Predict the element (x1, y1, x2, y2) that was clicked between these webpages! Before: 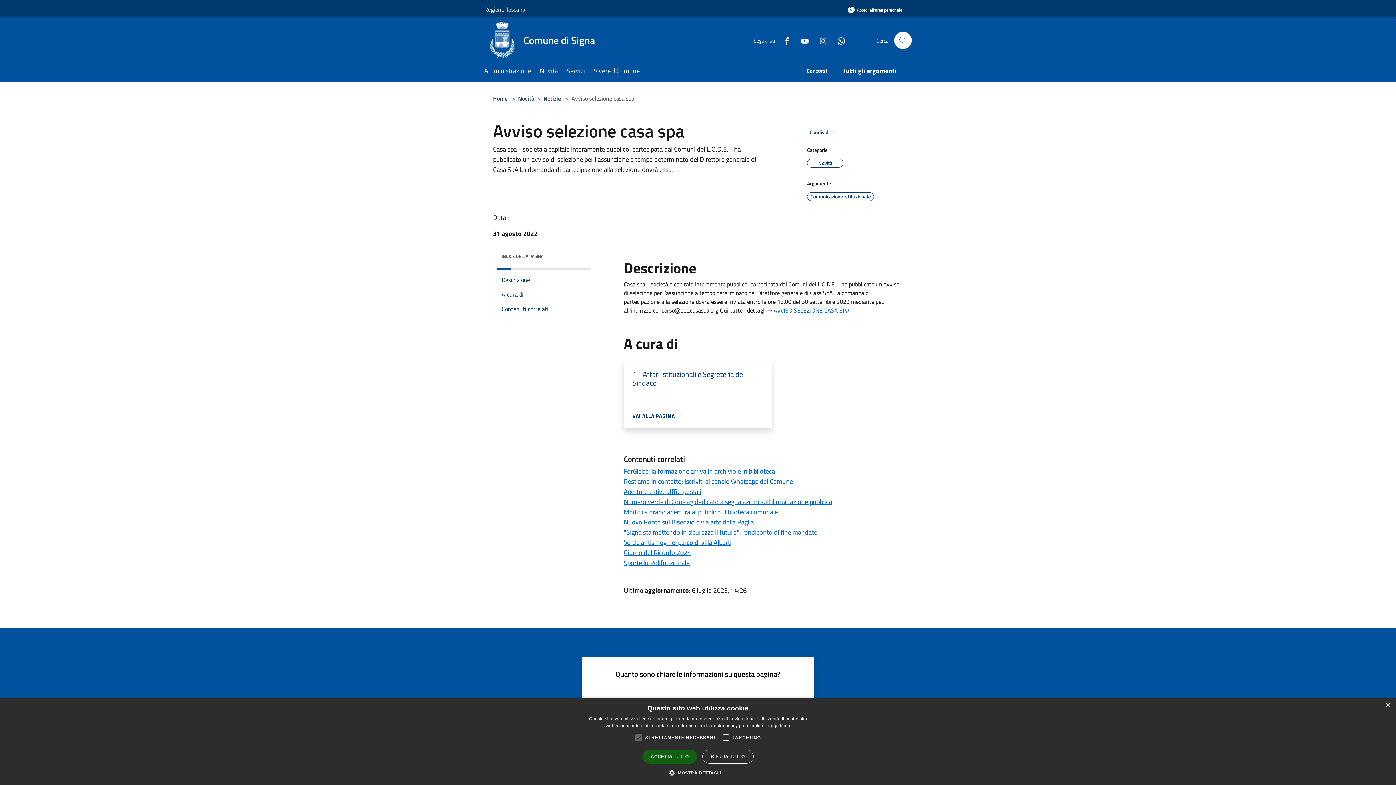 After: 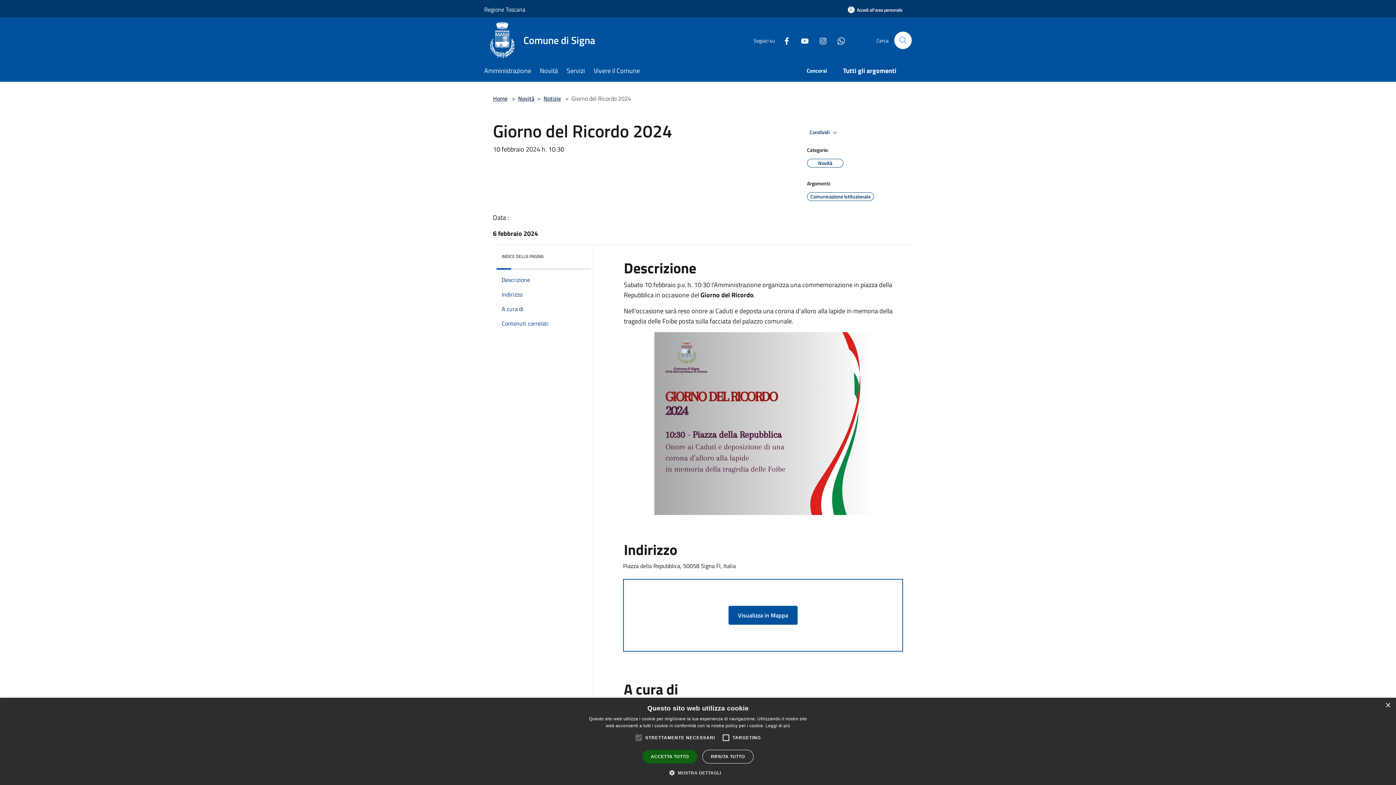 Action: bbox: (623, 548, 691, 557) label: Giorno del Ricordo 2024